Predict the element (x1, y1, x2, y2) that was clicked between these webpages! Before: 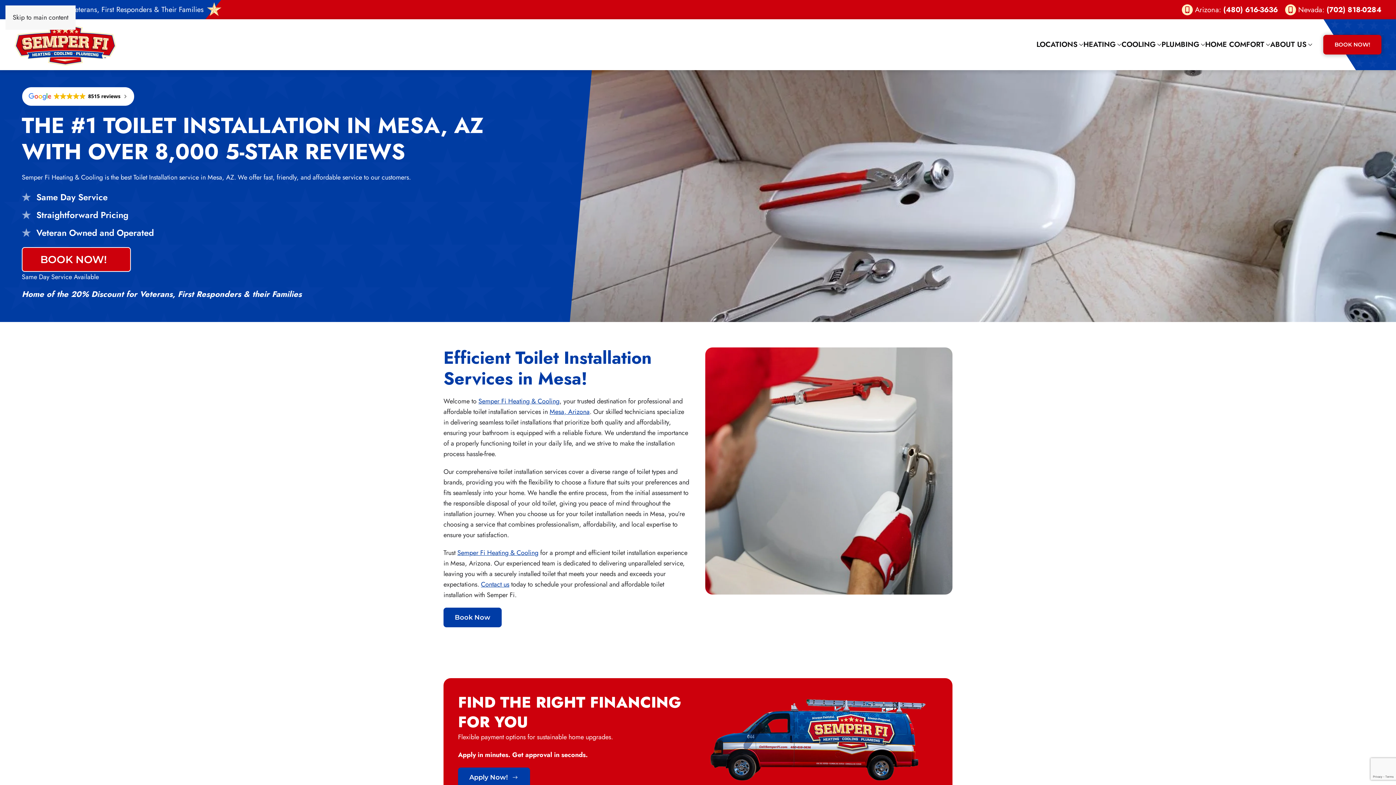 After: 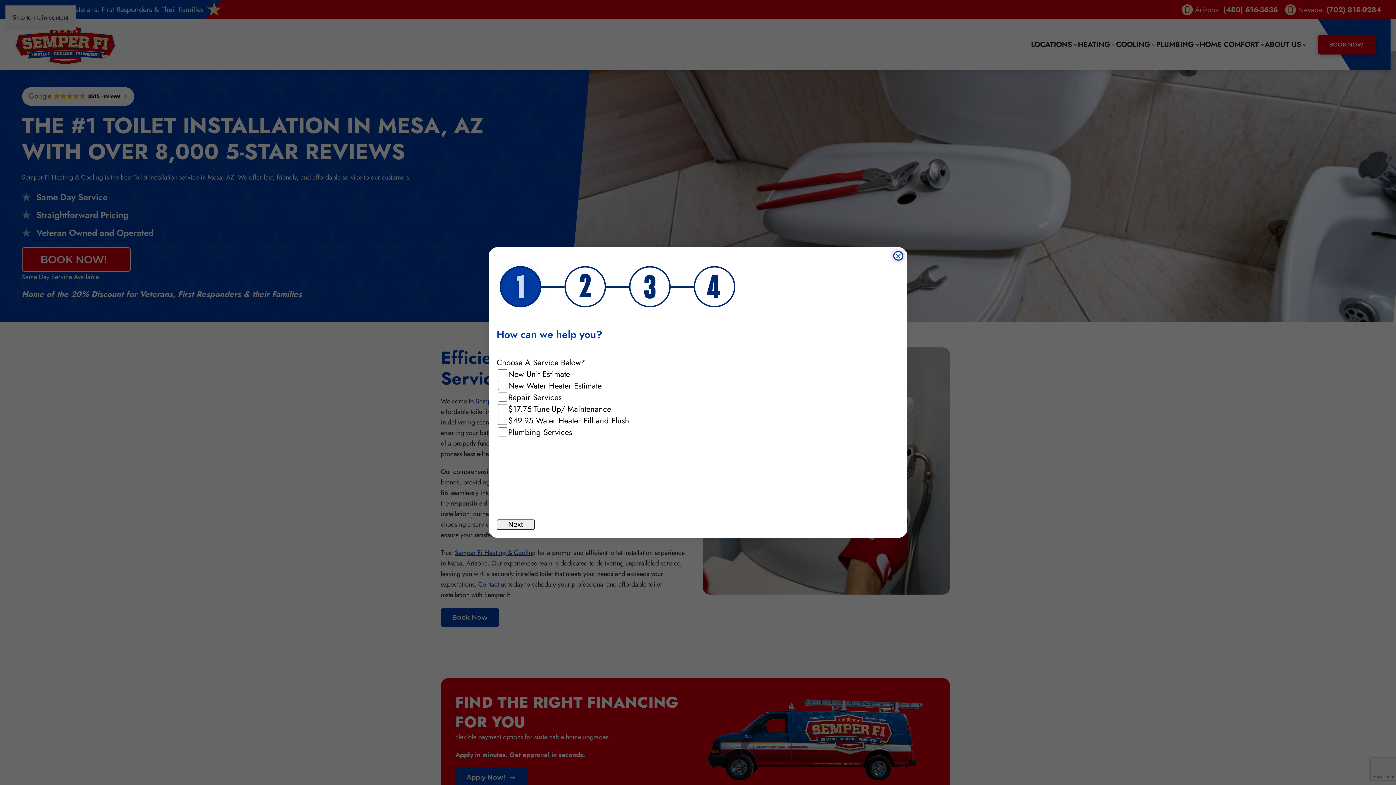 Action: label: Book Now bbox: (443, 608, 501, 627)